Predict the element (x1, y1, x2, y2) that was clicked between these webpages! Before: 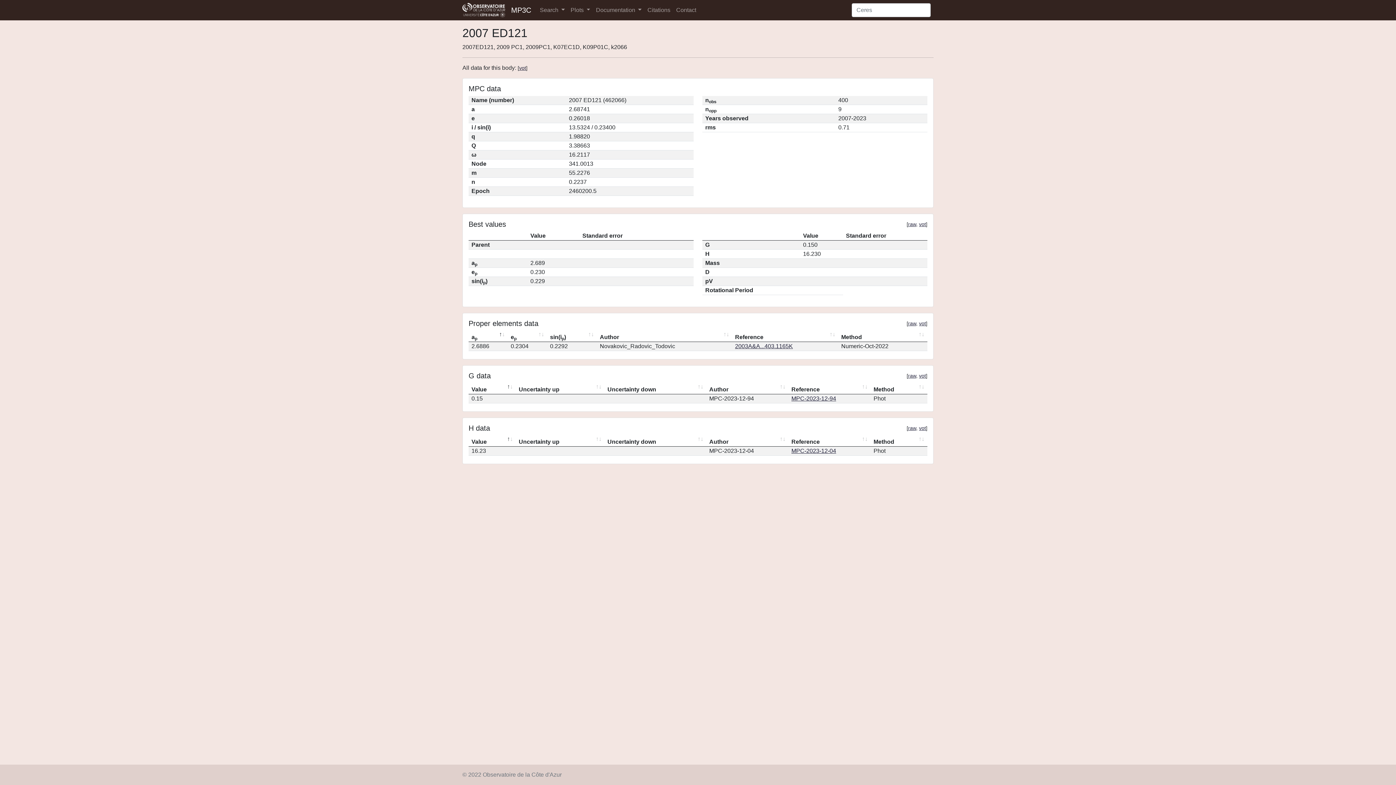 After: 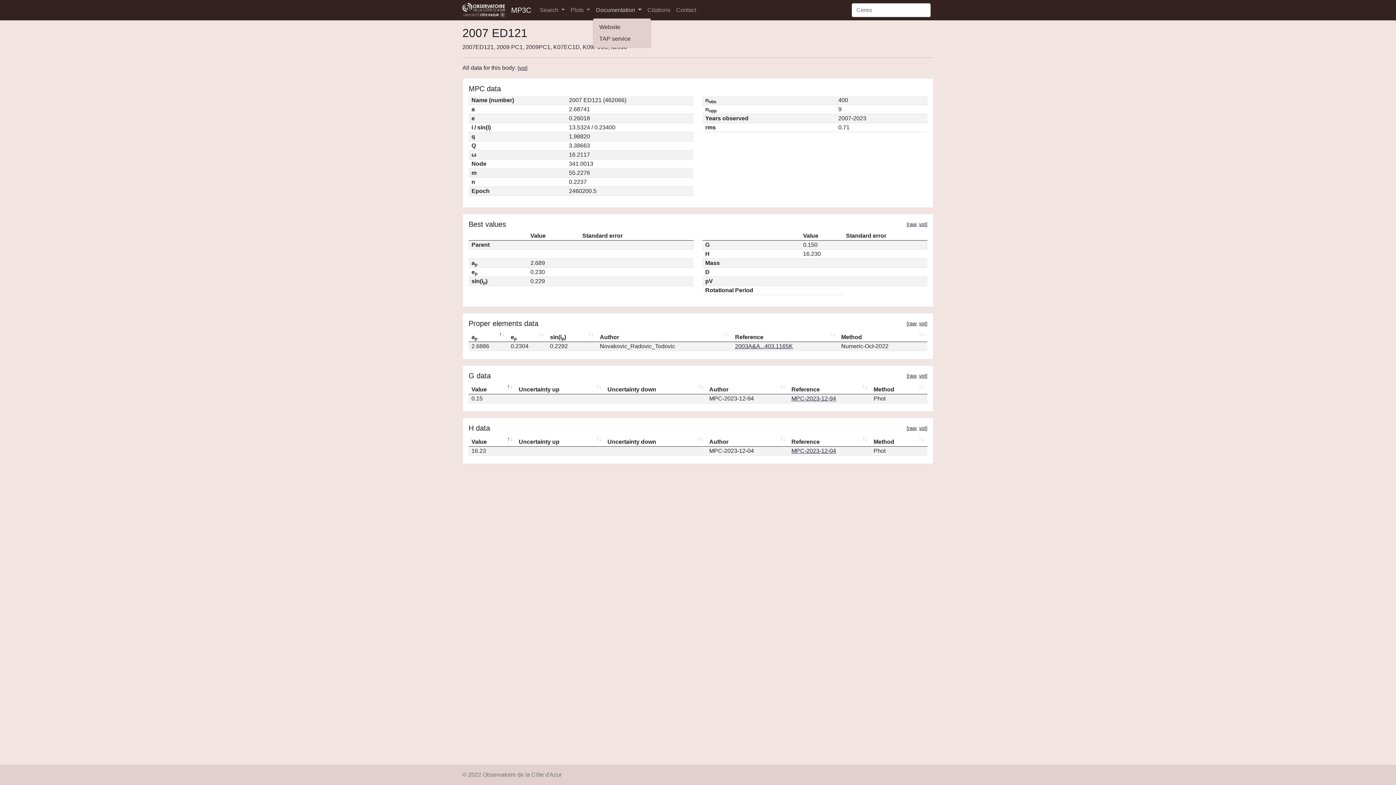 Action: bbox: (593, 2, 644, 17) label: Documentation 